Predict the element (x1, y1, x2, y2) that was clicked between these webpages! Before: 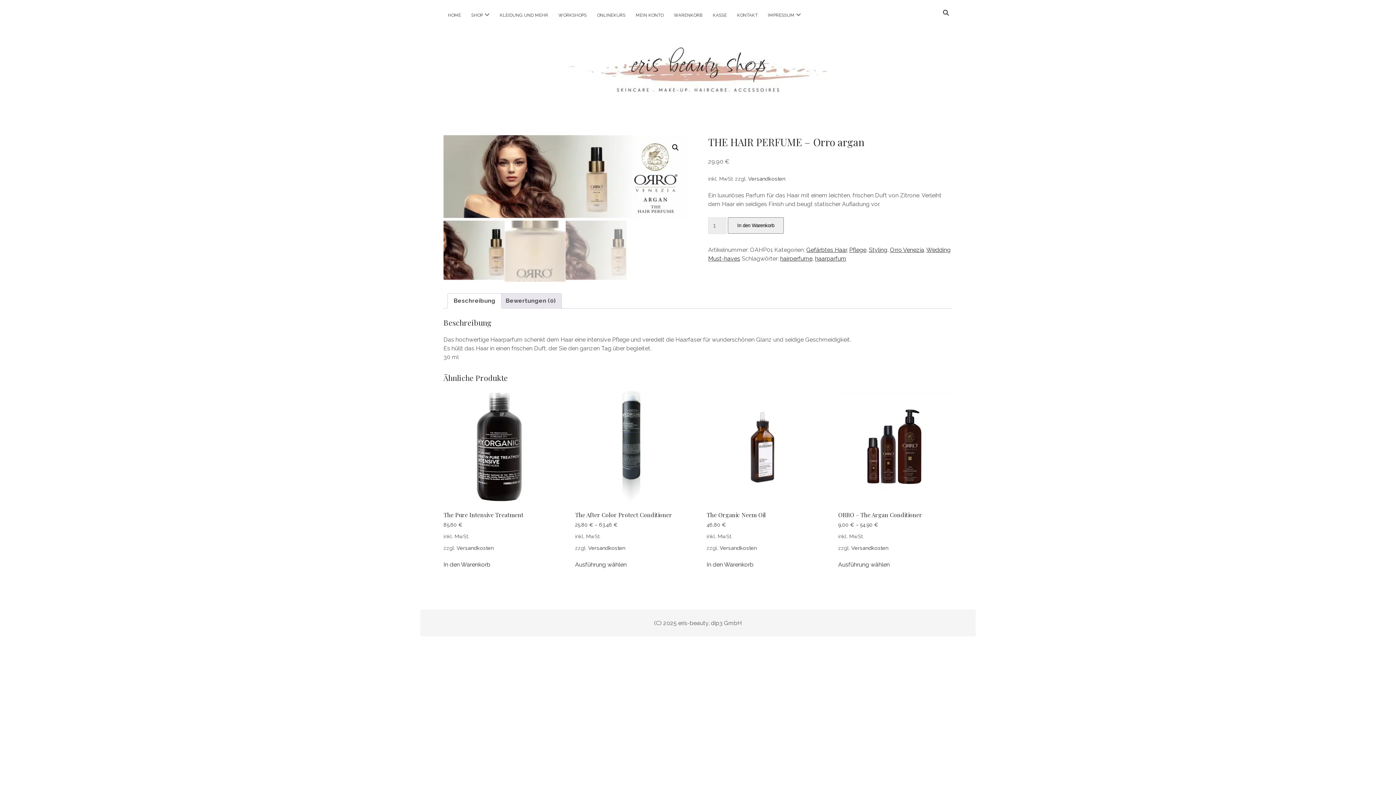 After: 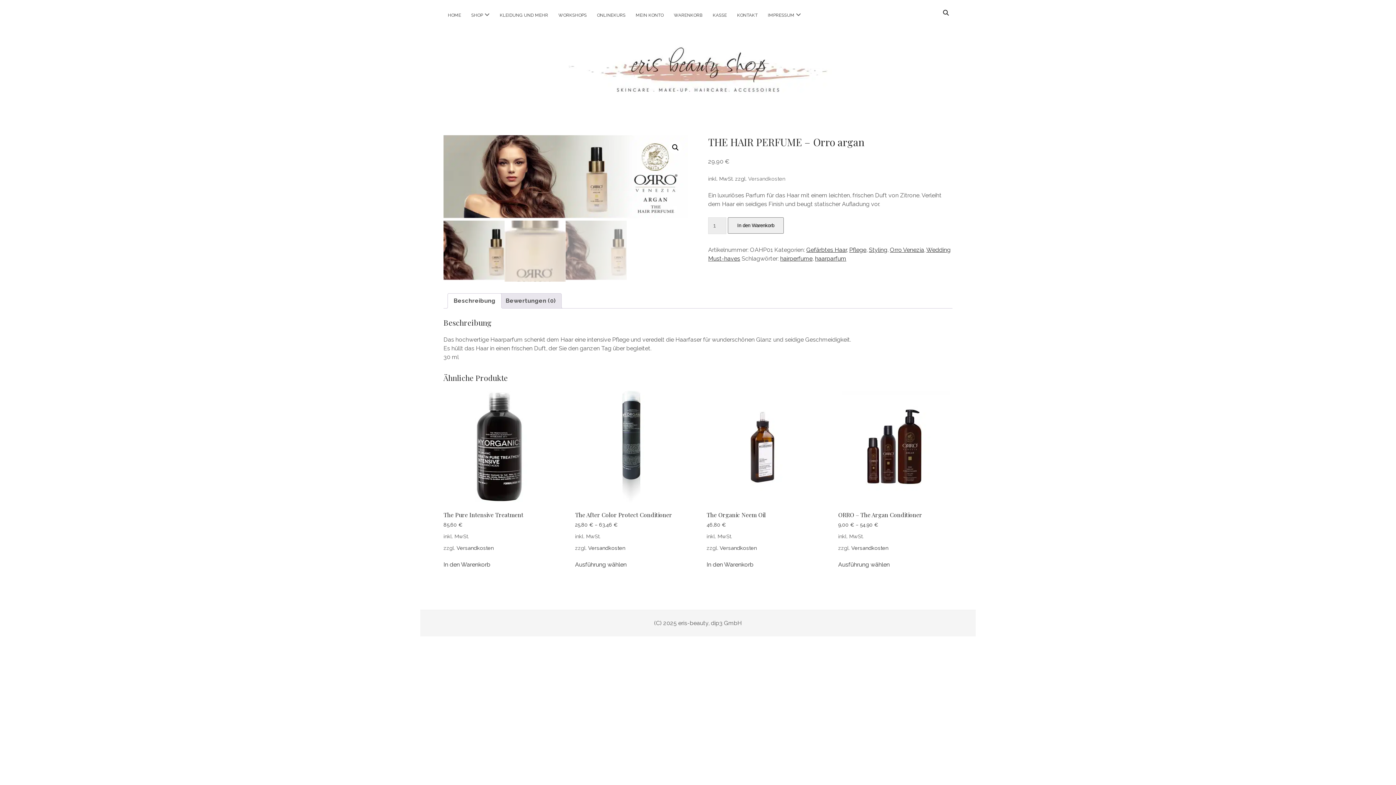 Action: label: Versandkosten bbox: (748, 175, 785, 181)